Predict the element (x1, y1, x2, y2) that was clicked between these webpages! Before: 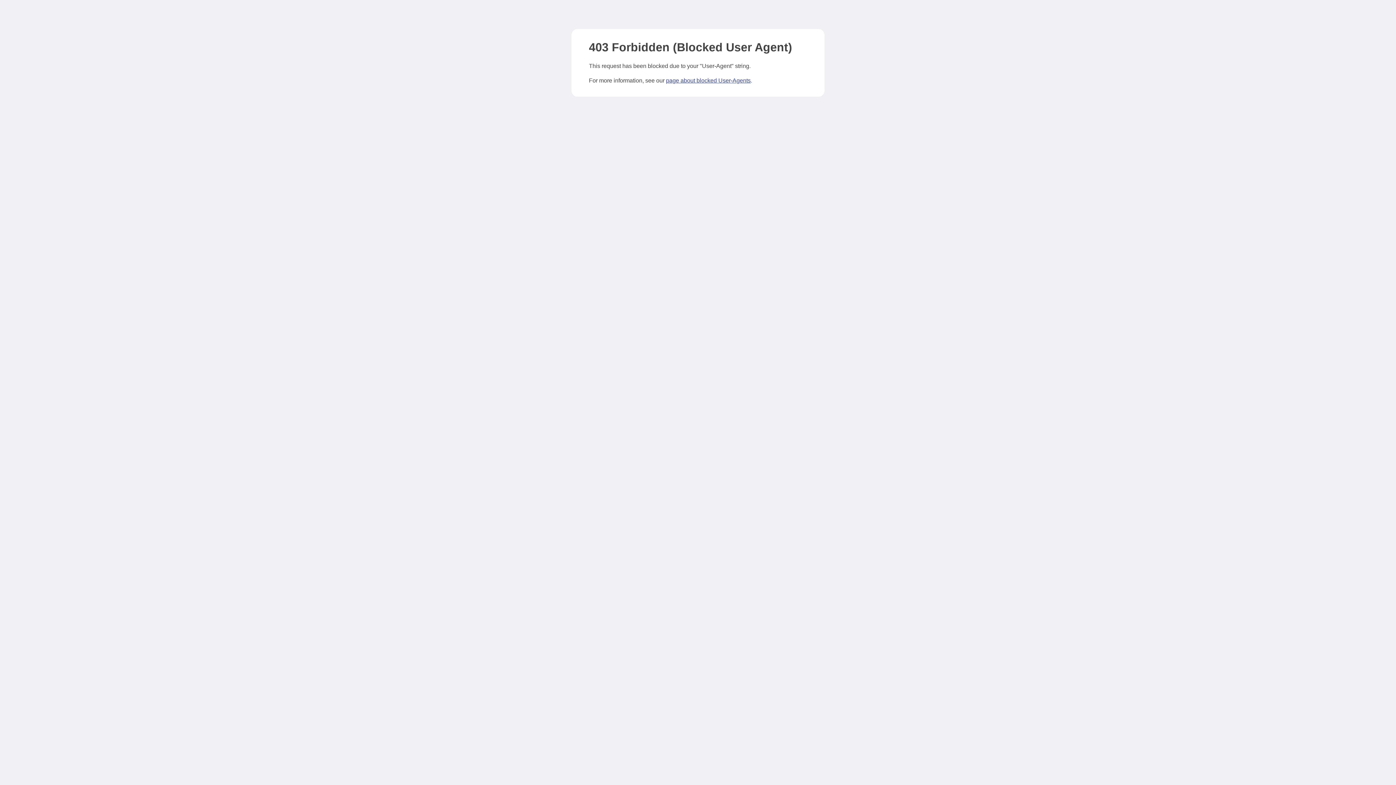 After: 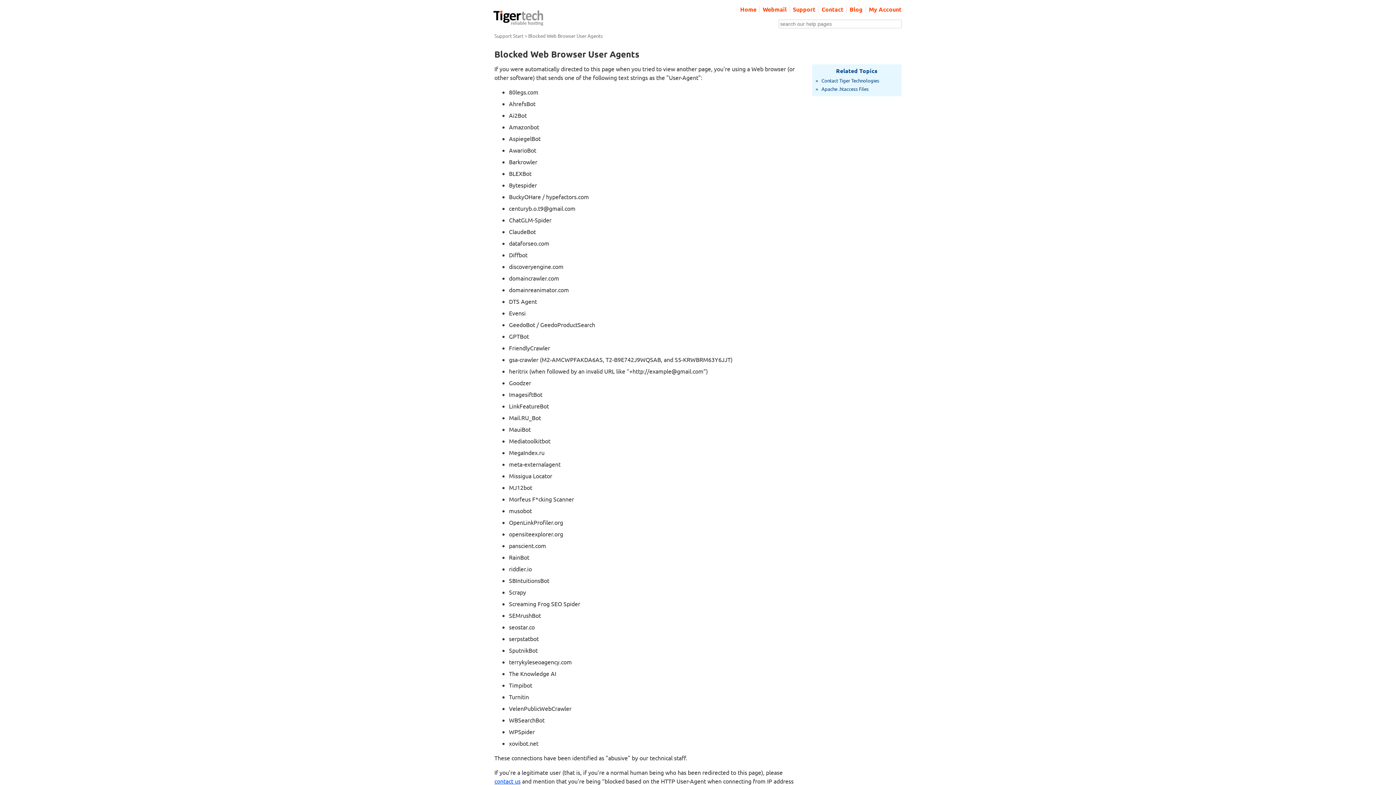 Action: bbox: (666, 77, 750, 83) label: page about blocked User-Agents